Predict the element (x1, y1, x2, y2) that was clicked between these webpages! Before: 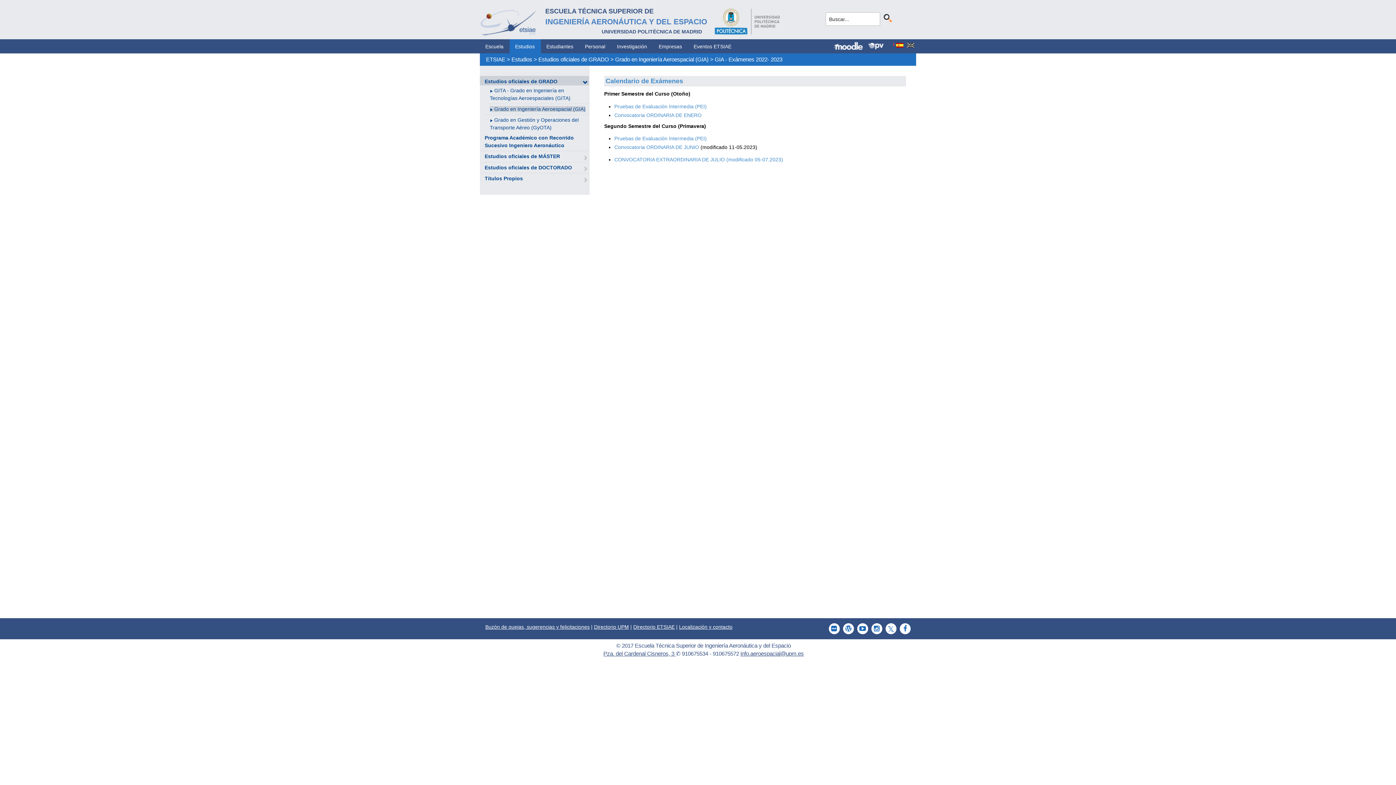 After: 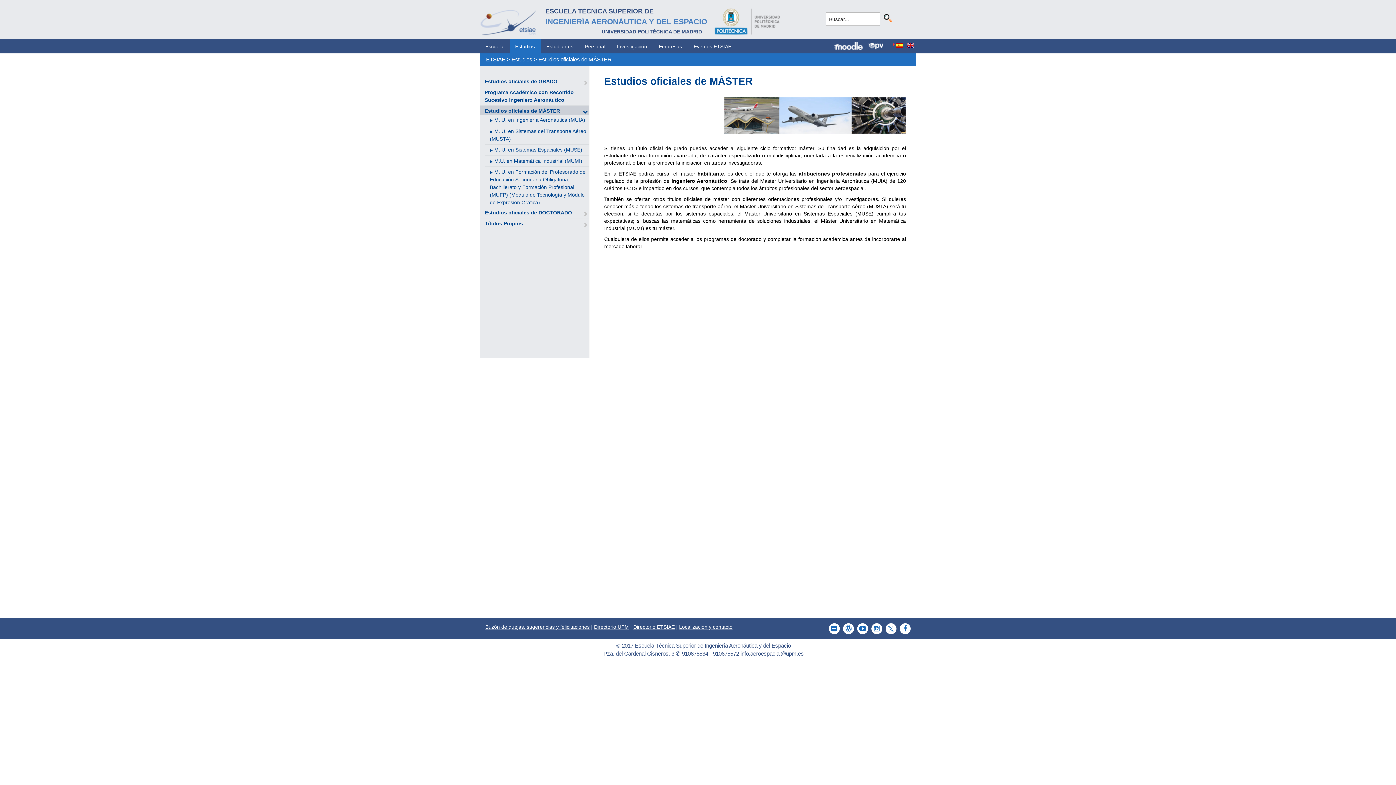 Action: bbox: (484, 153, 560, 159) label: Estudios oficiales de MÁSTER